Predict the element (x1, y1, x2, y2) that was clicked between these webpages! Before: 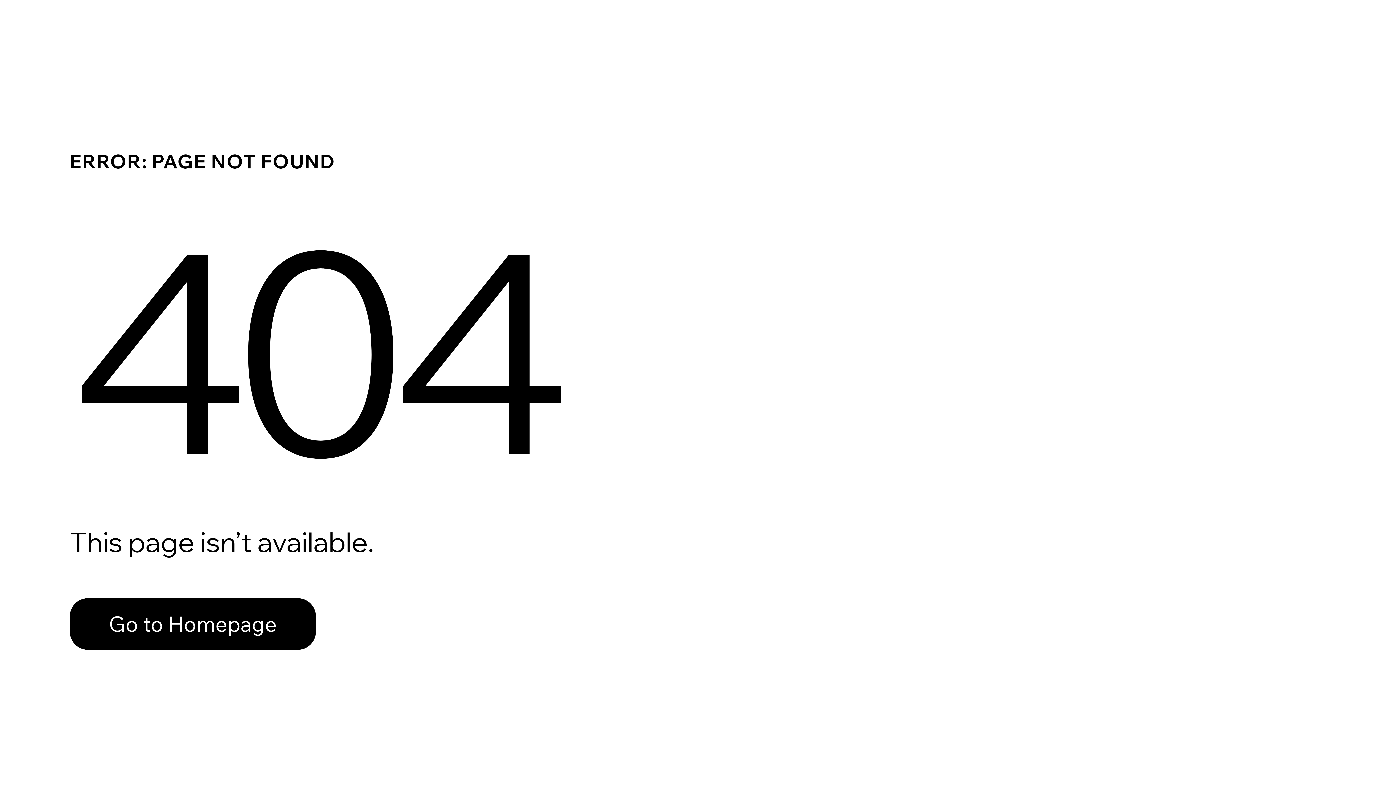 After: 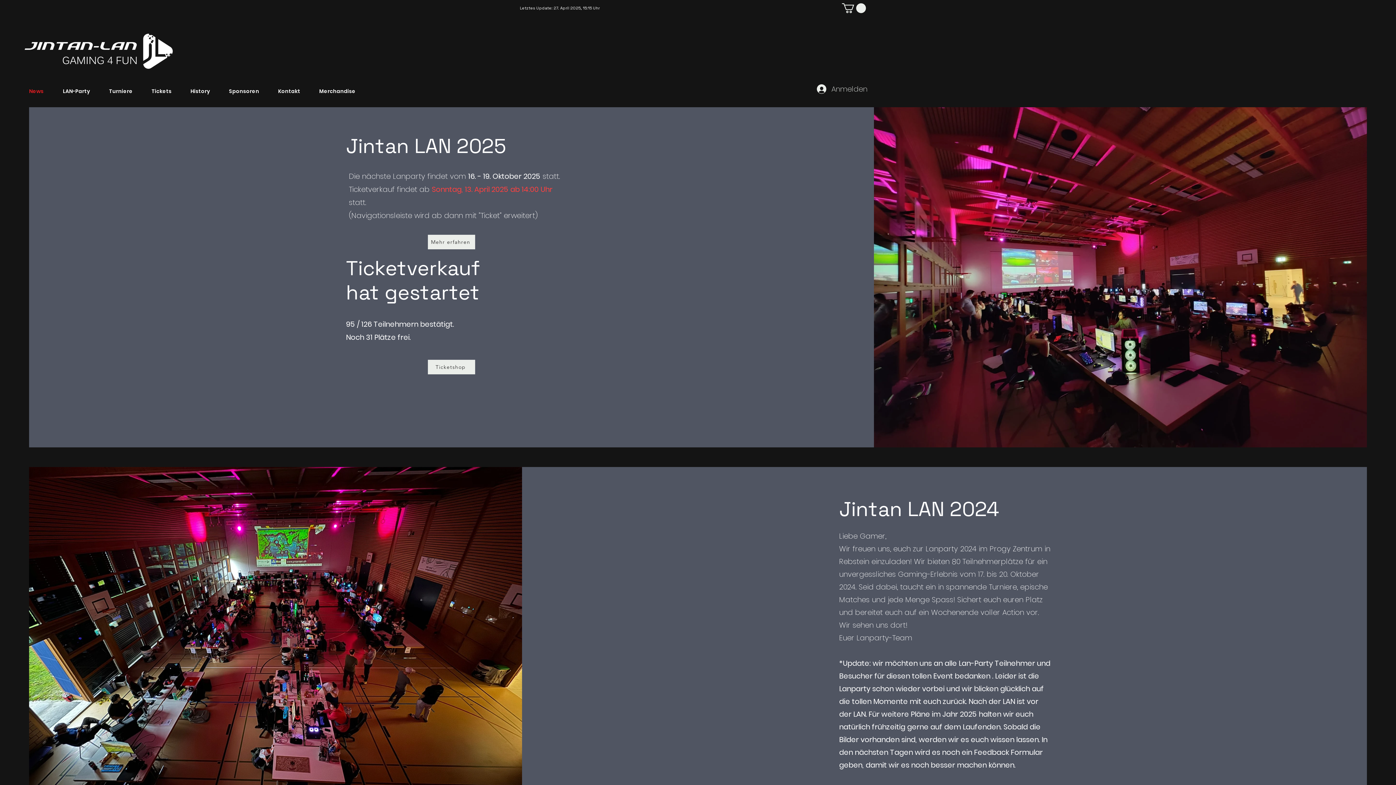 Action: bbox: (69, 598, 316, 650) label: Go to Homepage